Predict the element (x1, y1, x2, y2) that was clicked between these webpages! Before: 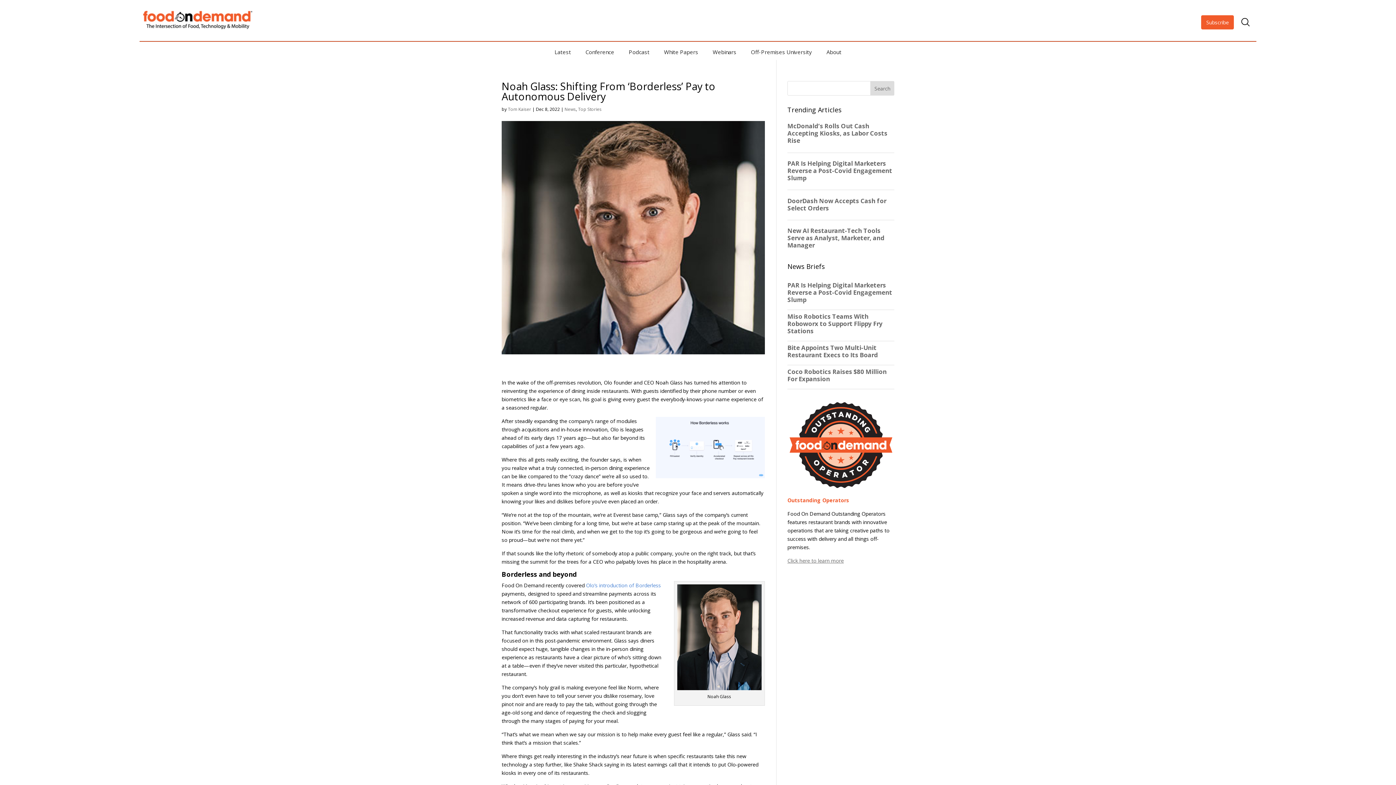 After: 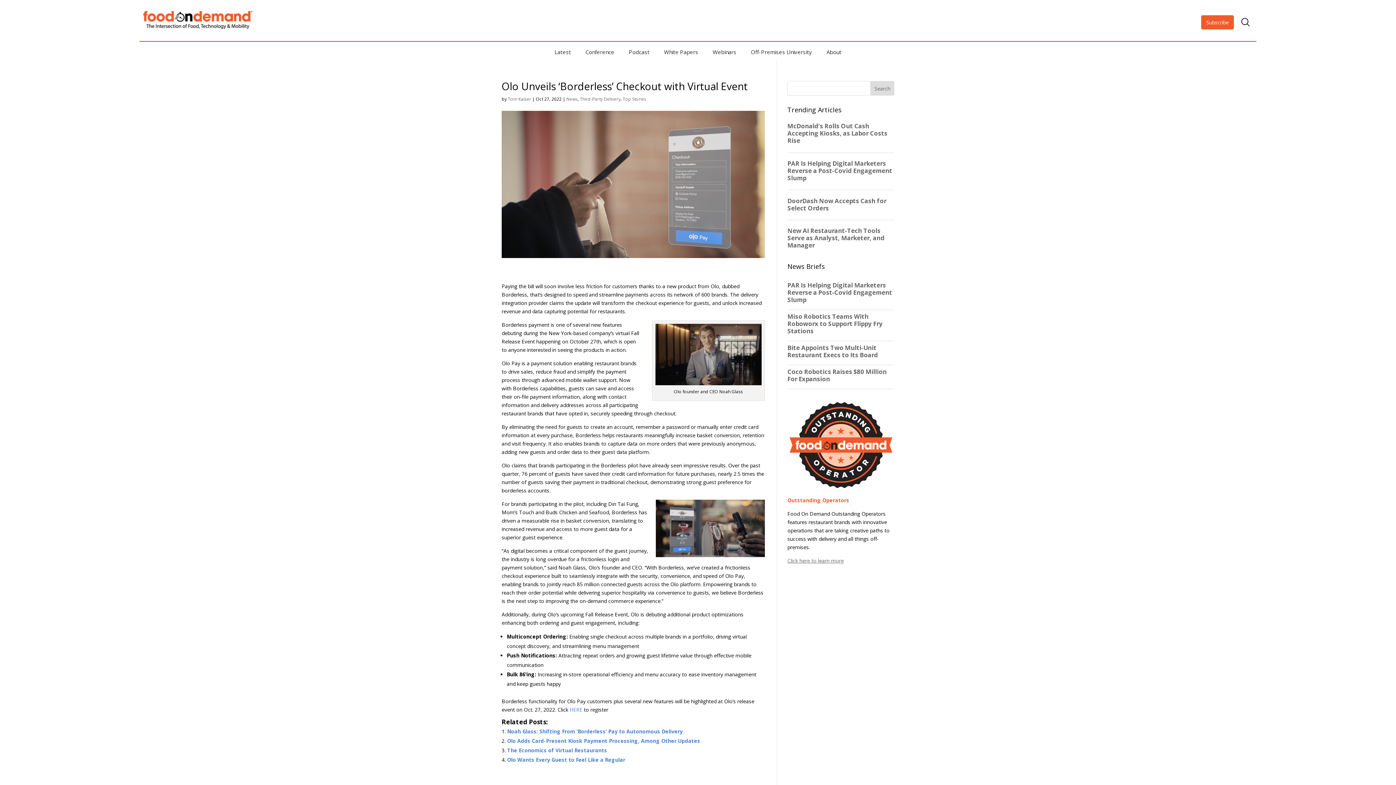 Action: label: Olo’s introduction of Borderless bbox: (586, 582, 661, 589)